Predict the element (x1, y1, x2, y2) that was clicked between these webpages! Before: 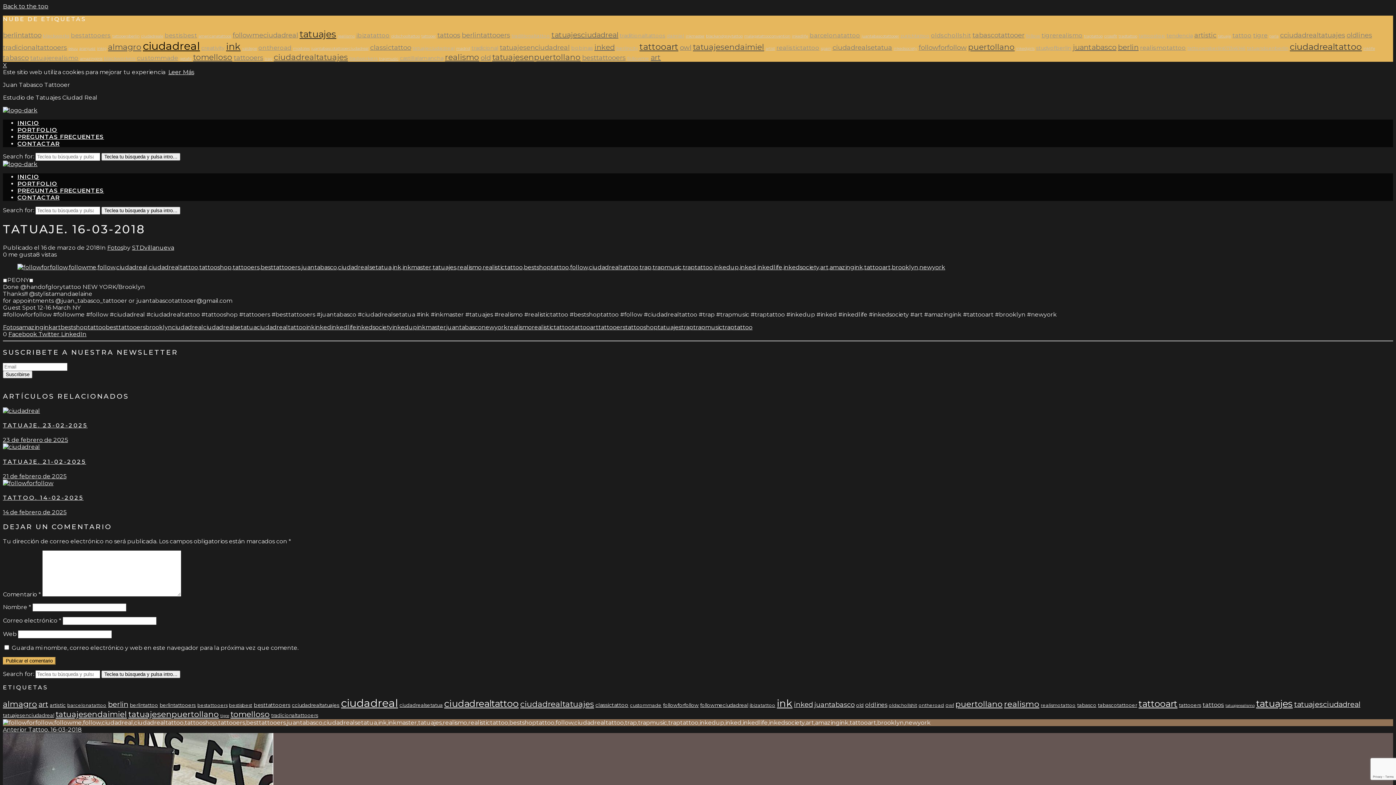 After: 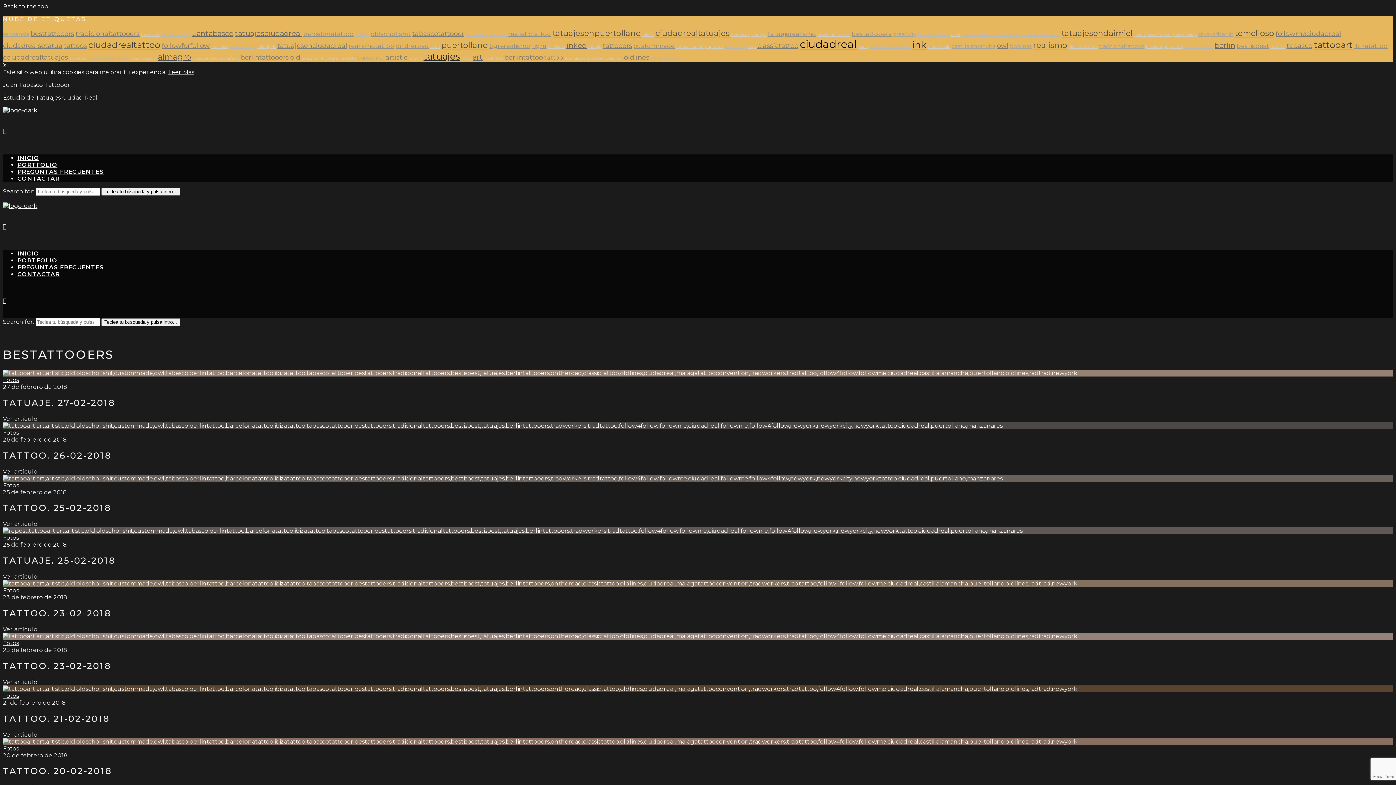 Action: label: bestattooers bbox: (70, 31, 110, 38)